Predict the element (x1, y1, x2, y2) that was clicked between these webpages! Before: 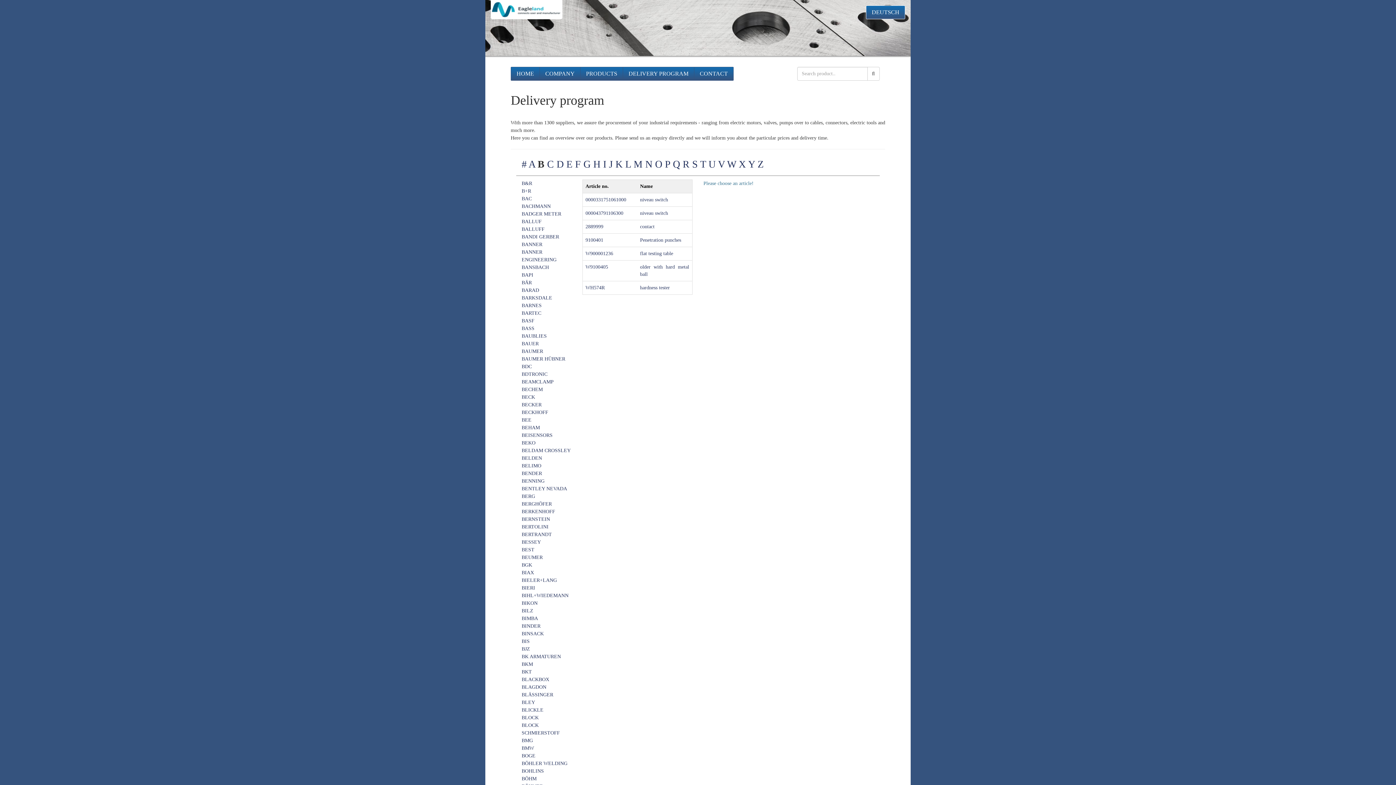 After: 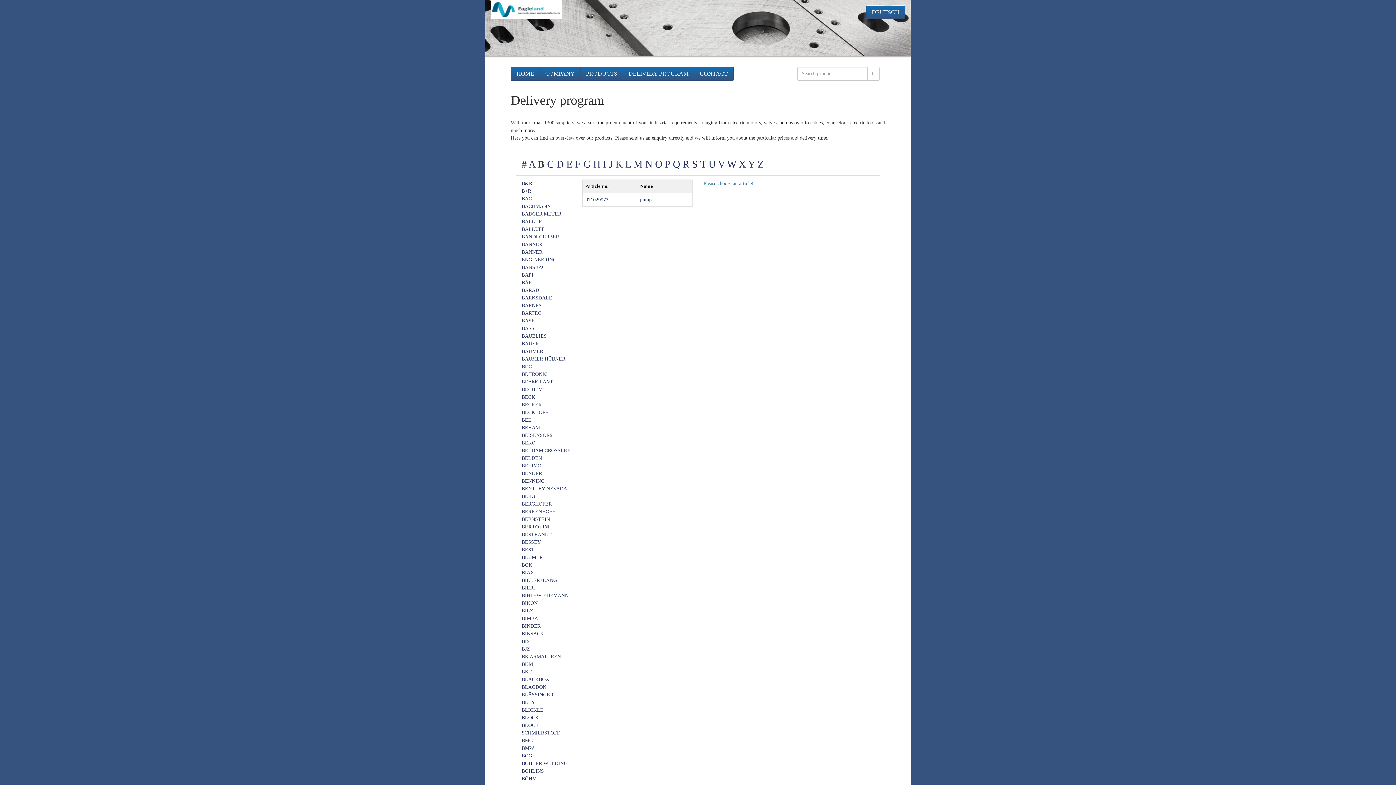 Action: bbox: (521, 524, 548, 529) label: BERTOLINI